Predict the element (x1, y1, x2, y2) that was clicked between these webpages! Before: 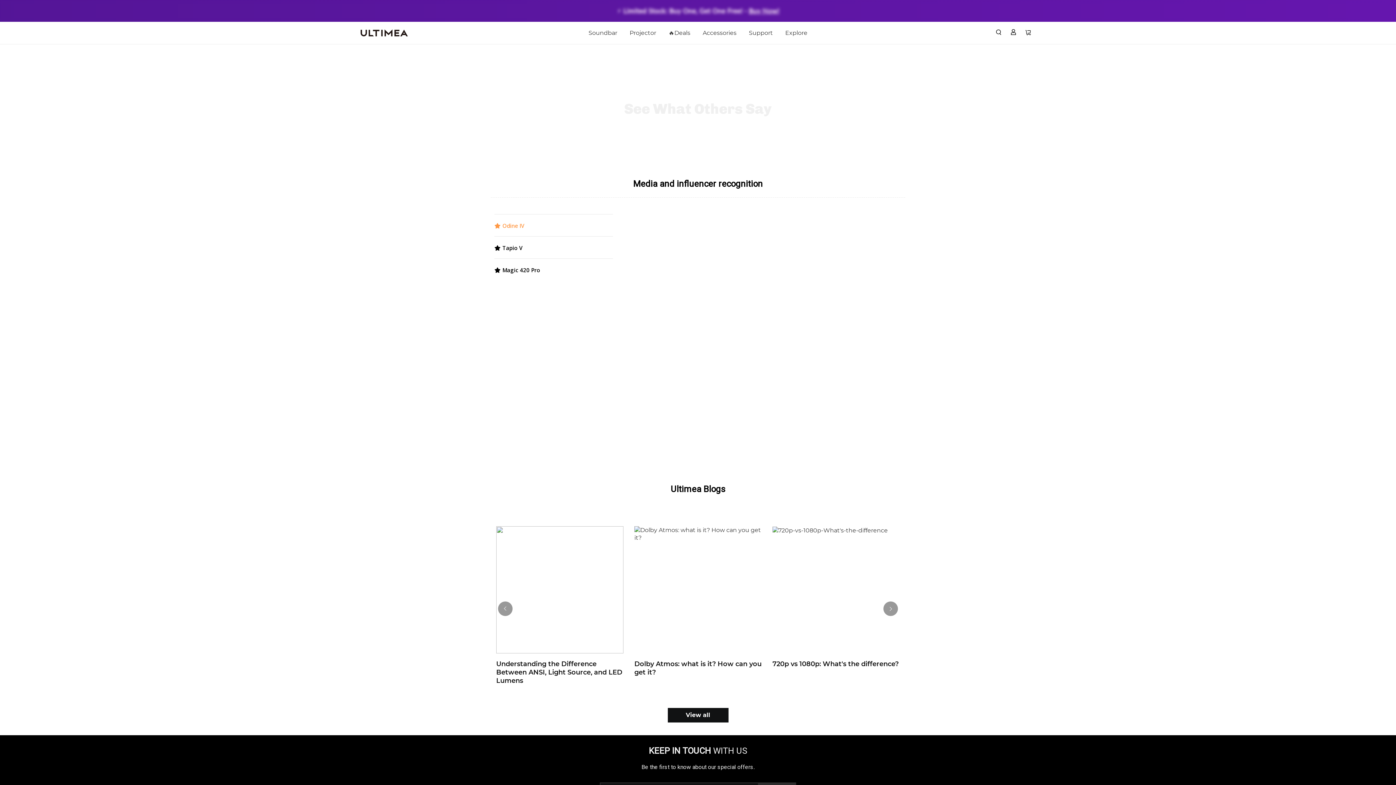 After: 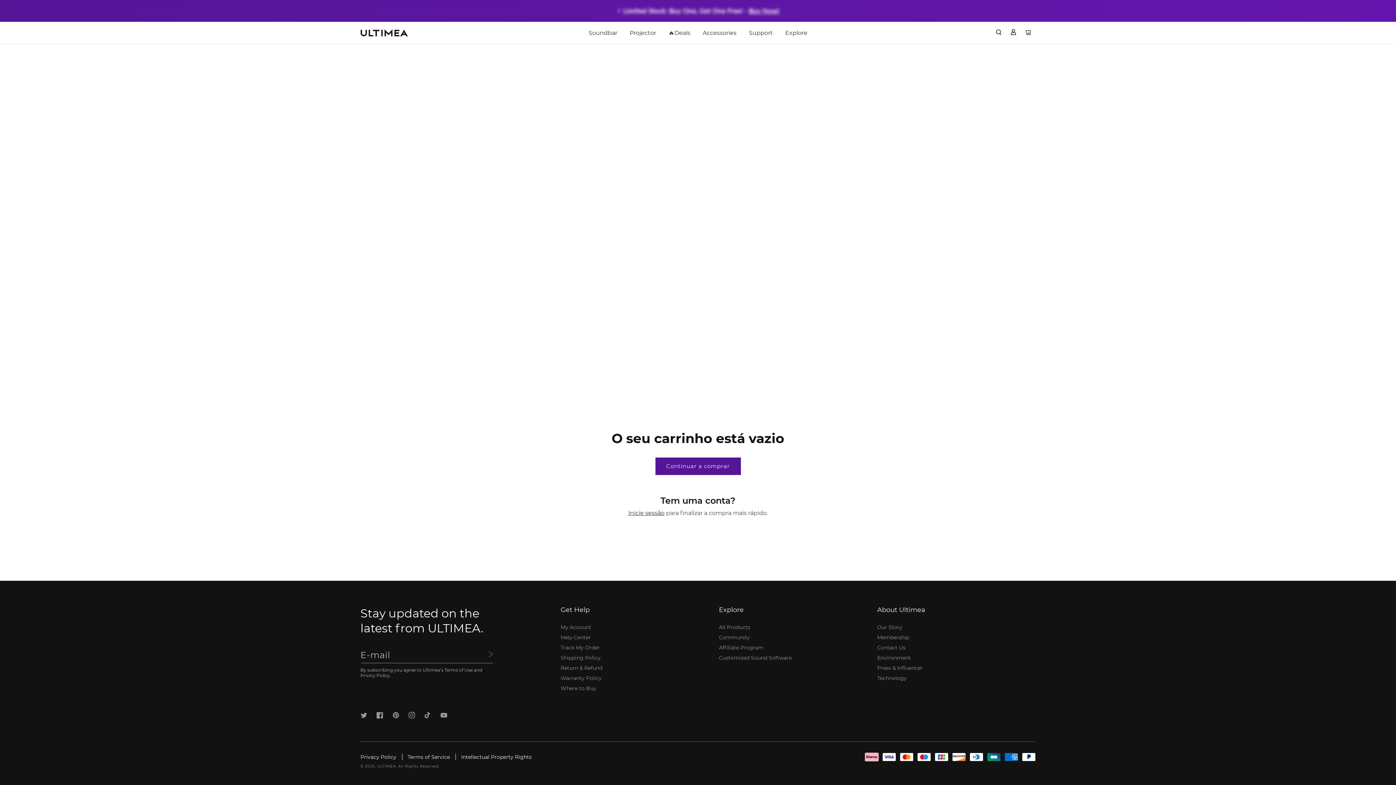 Action: label: Carrinho bbox: (1024, 29, 1032, 36)